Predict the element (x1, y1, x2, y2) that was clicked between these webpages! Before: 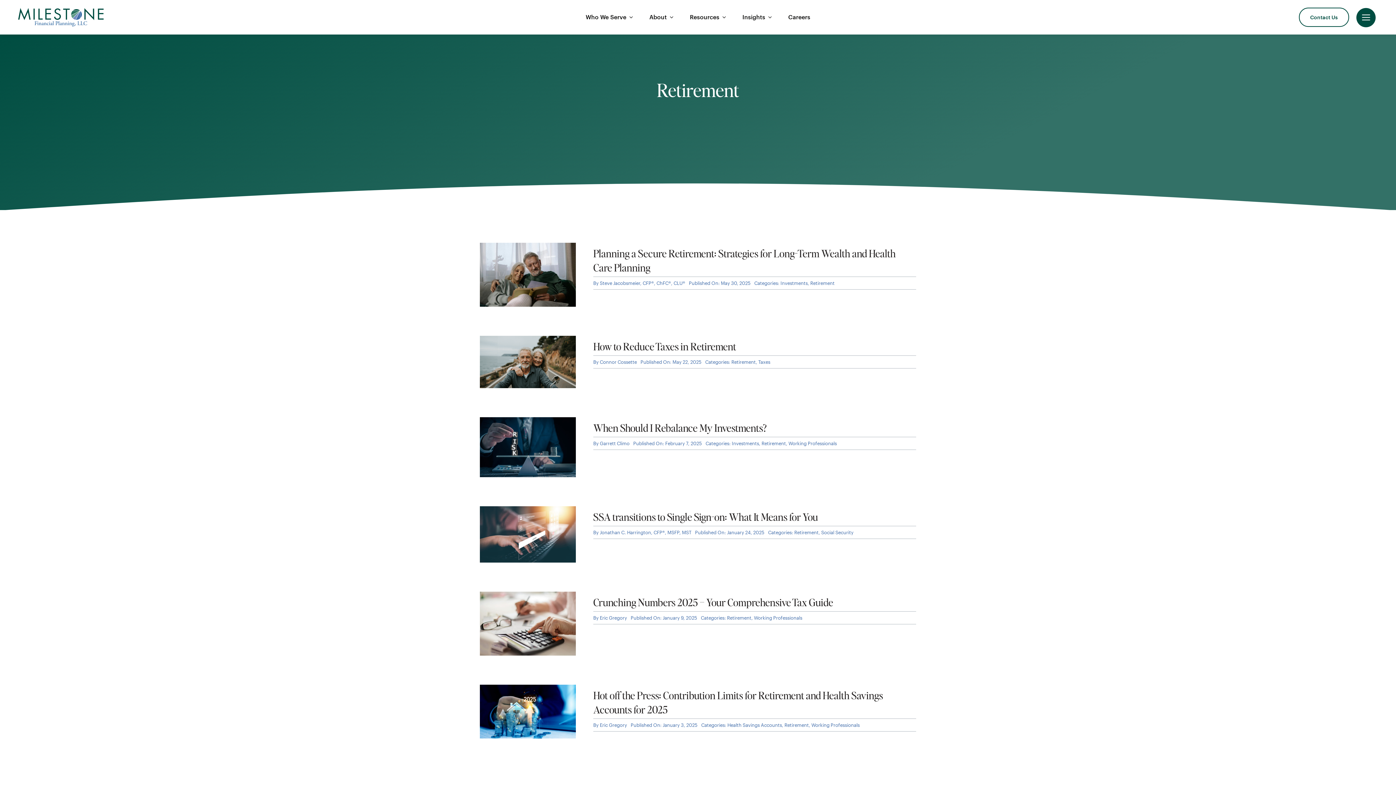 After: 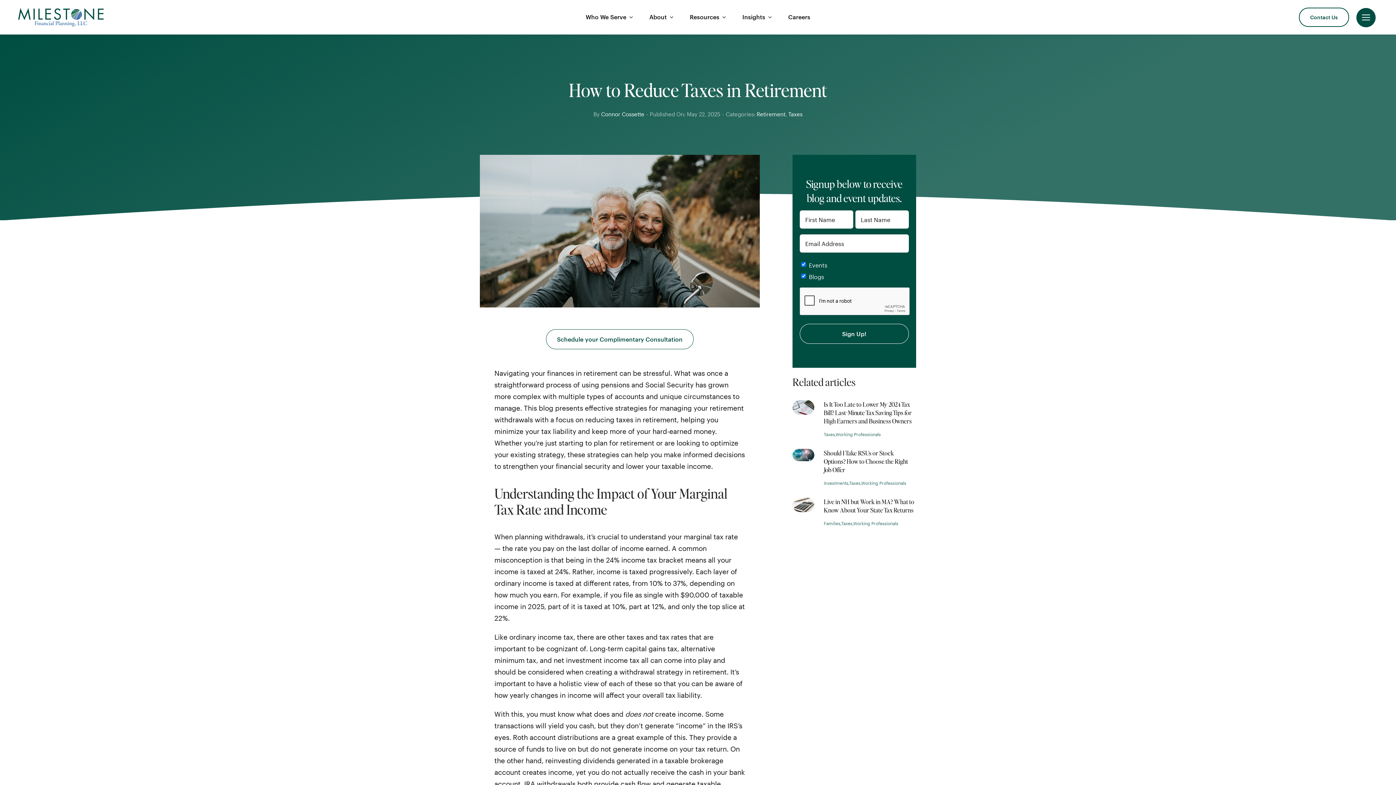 Action: bbox: (479, 336, 916, 388)